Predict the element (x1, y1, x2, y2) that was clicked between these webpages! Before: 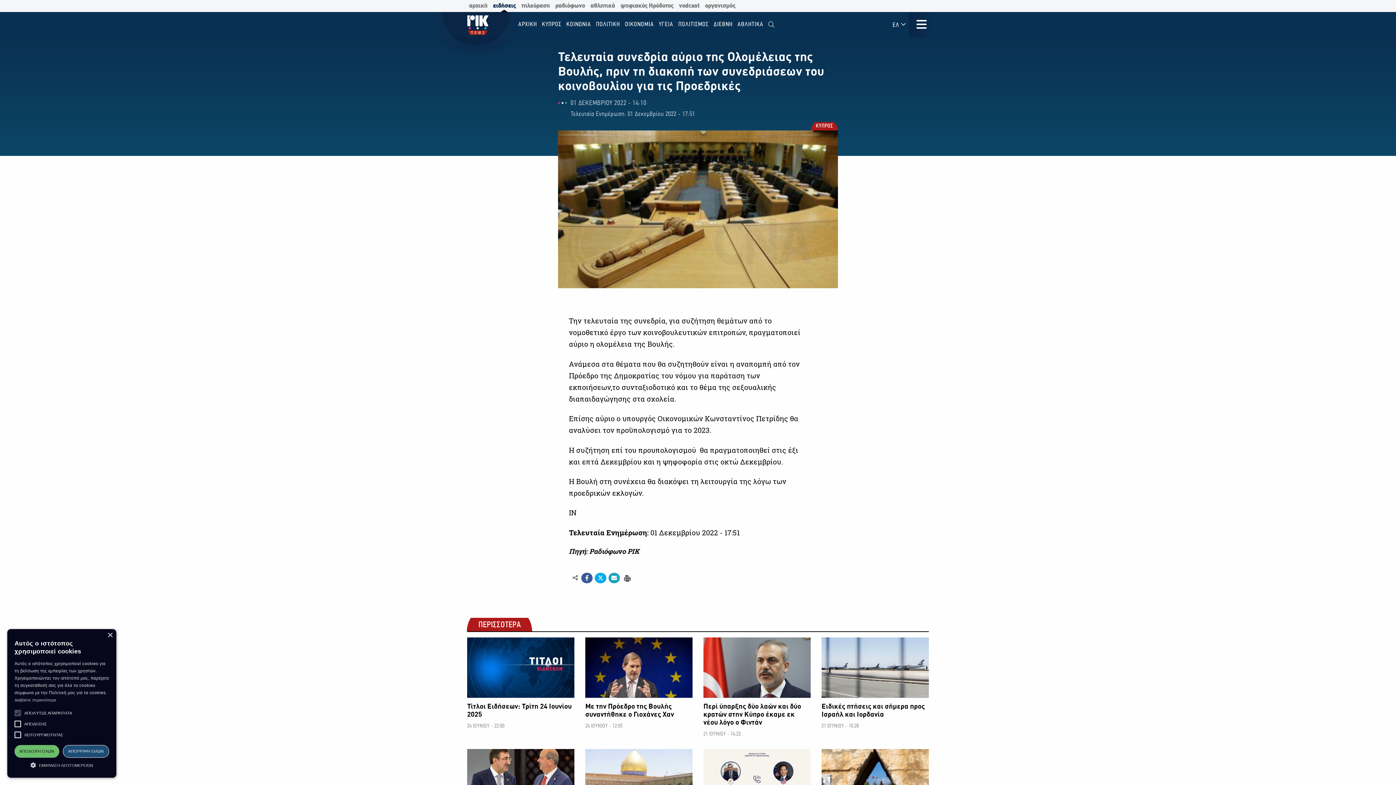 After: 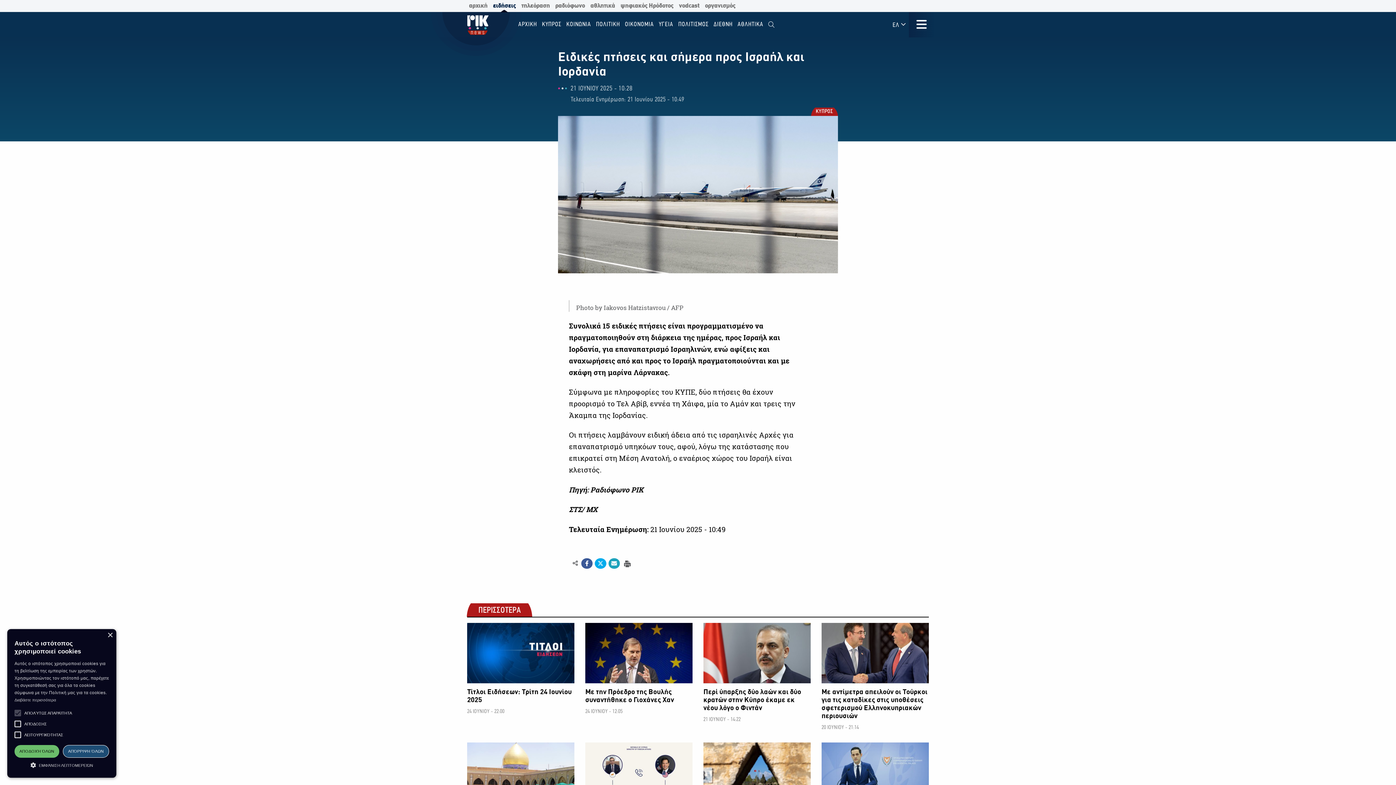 Action: label: Eιδικές πτήσεις και σήμερα προς Ισραήλ και Ιορδανία

21 ΙΟΥΝΙΟΥ - 10:28 bbox: (821, 637, 929, 730)